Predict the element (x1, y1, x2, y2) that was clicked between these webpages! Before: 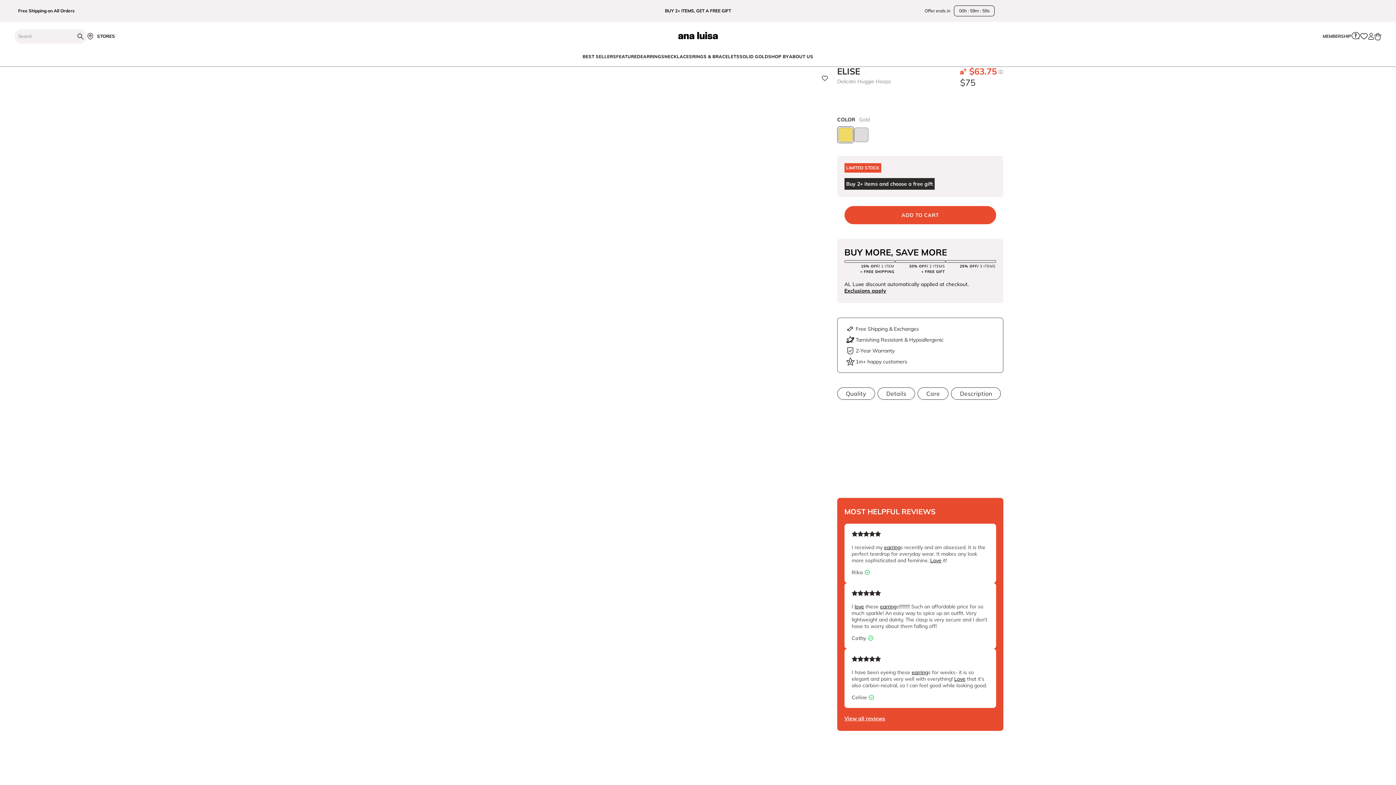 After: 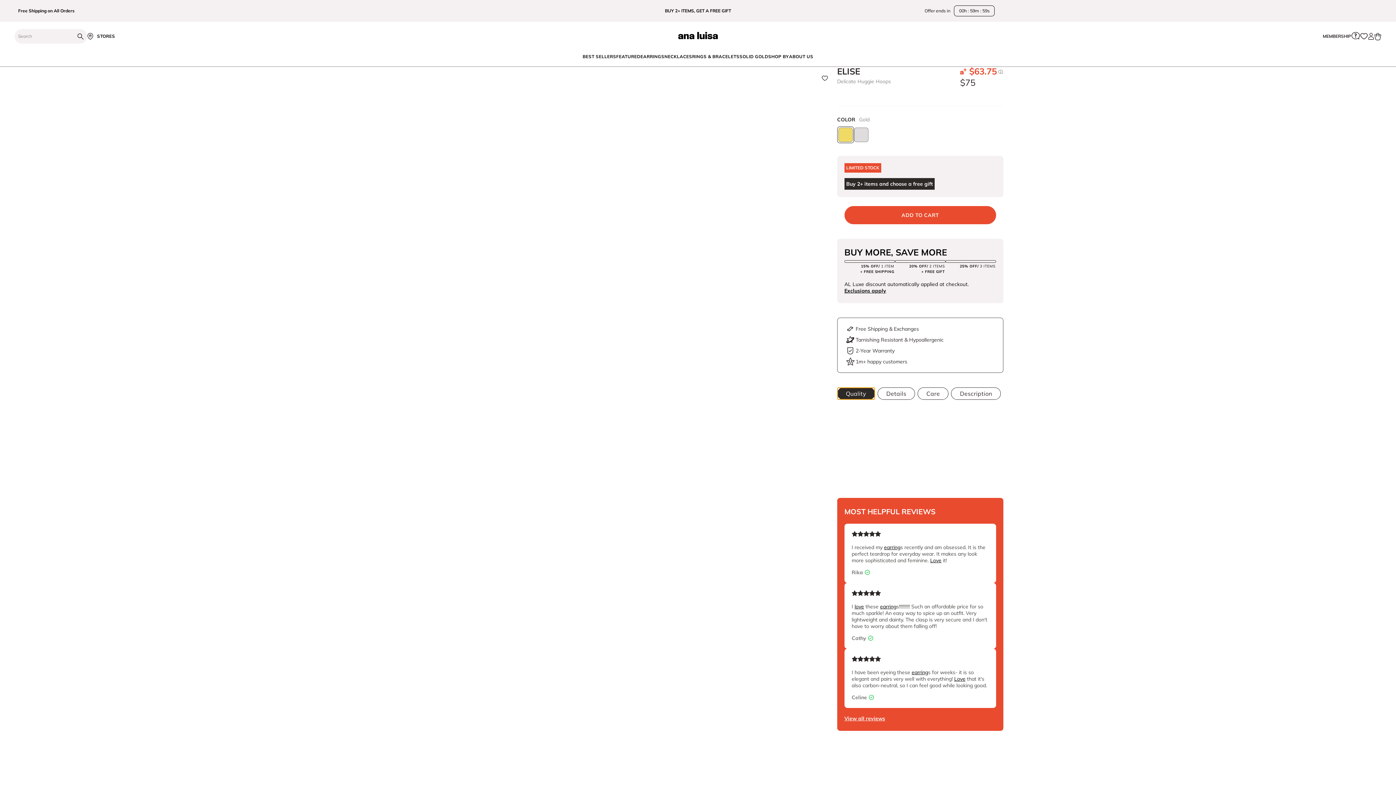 Action: label: Quality bbox: (837, 387, 875, 400)